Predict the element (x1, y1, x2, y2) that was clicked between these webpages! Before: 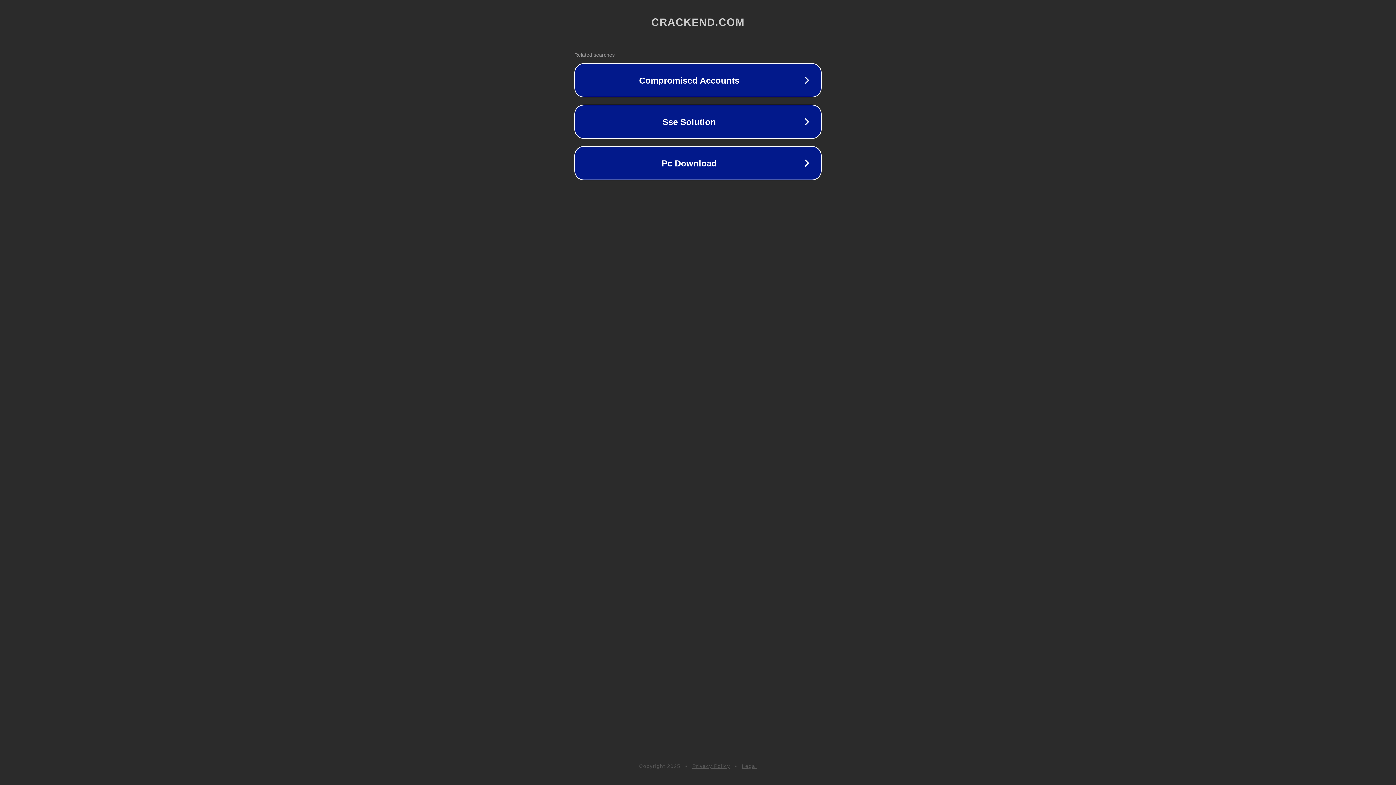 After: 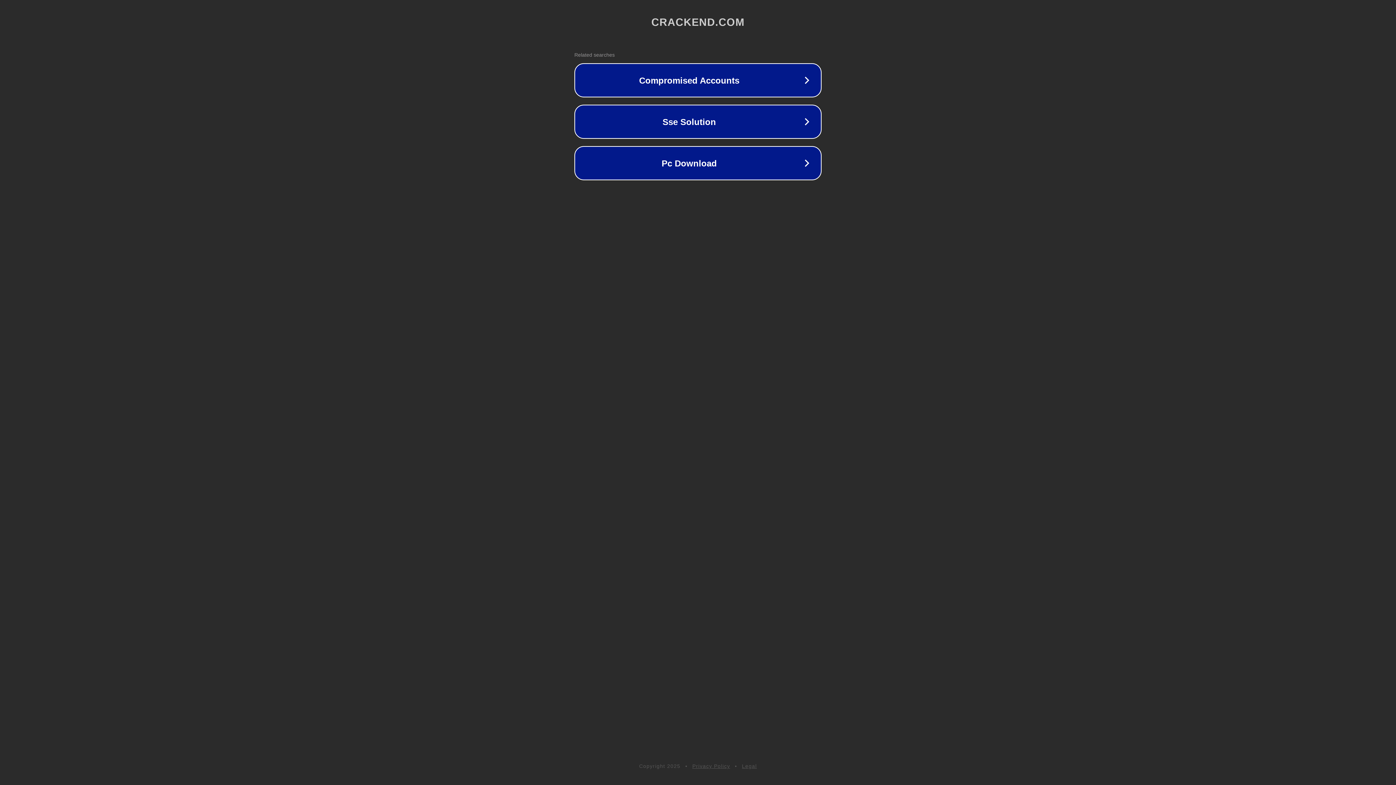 Action: label: Legal bbox: (742, 763, 757, 769)